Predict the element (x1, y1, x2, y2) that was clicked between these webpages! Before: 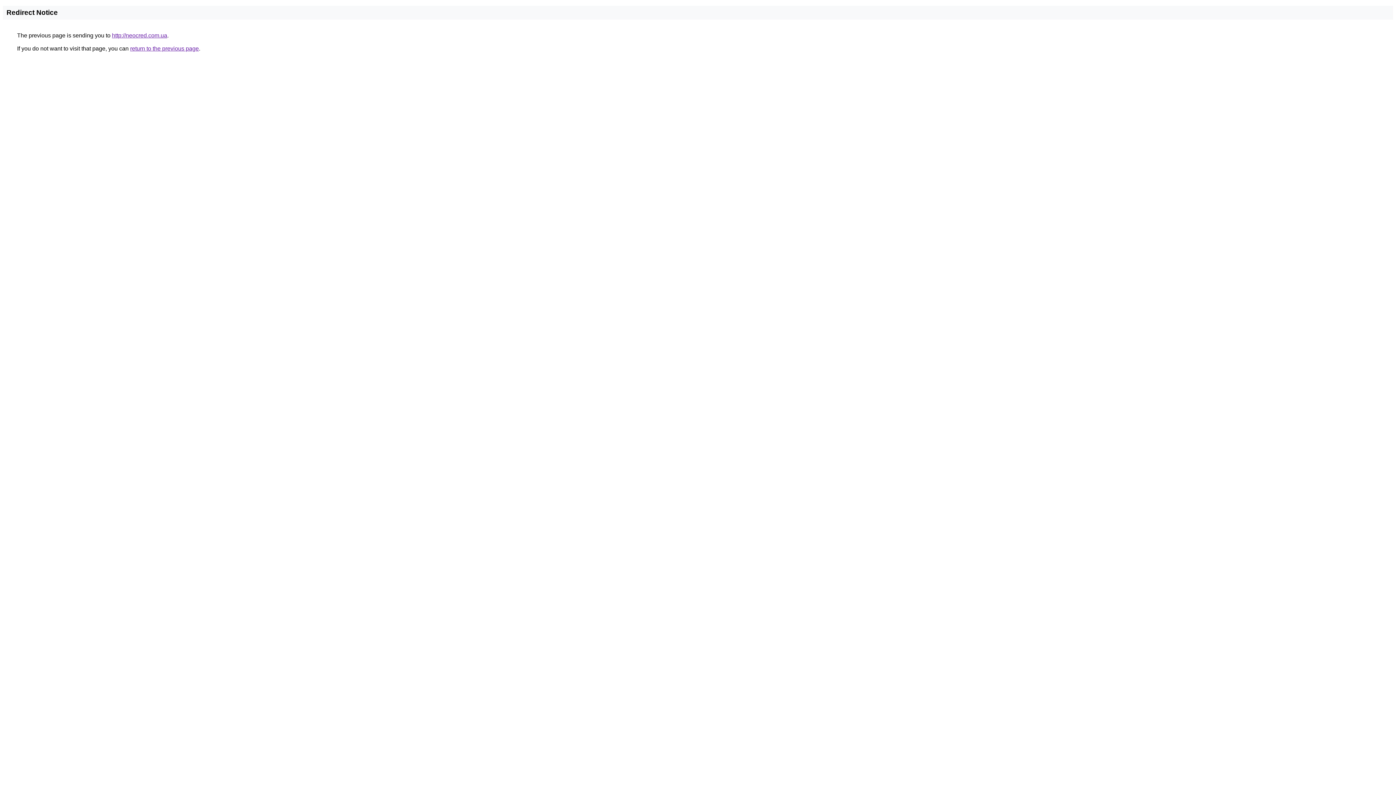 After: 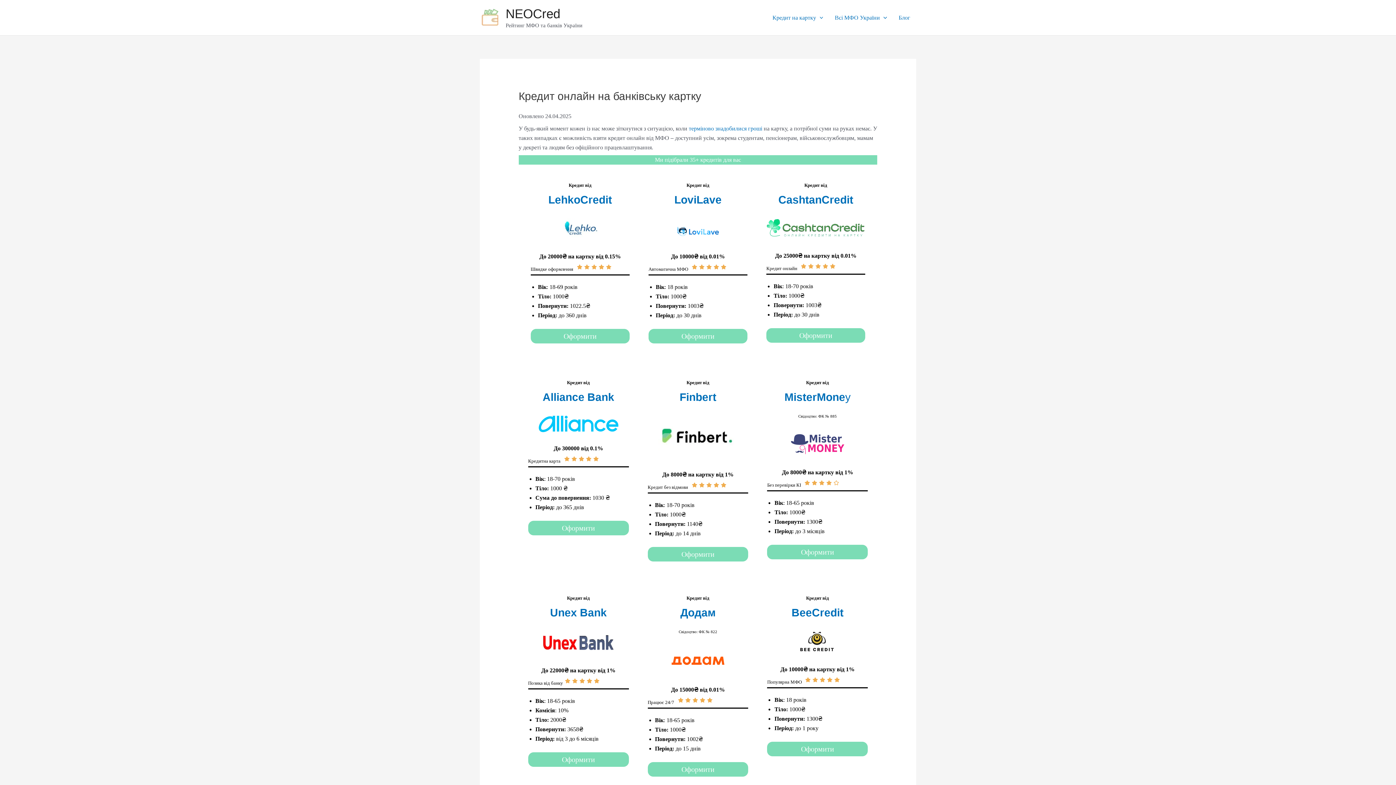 Action: bbox: (112, 32, 167, 38) label: http://neocred.com.ua